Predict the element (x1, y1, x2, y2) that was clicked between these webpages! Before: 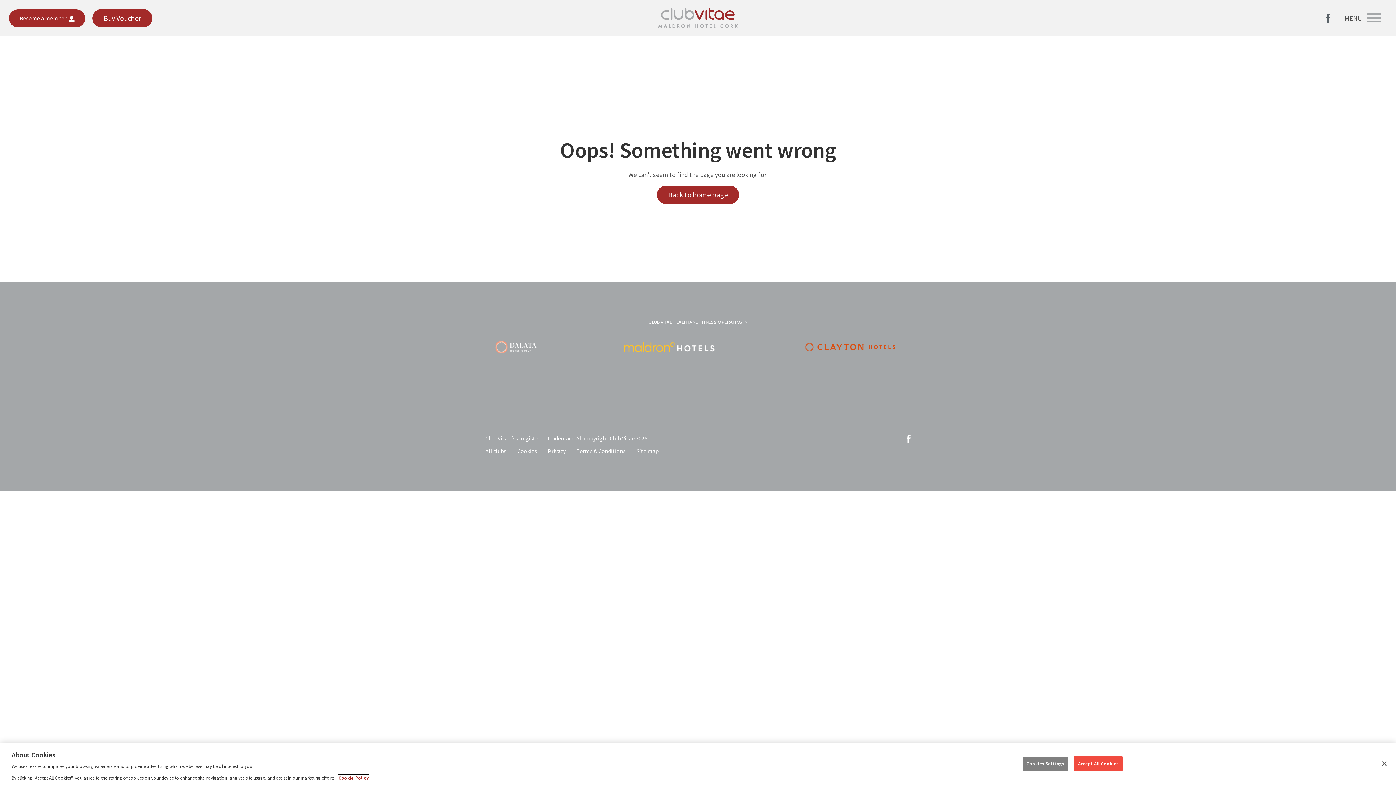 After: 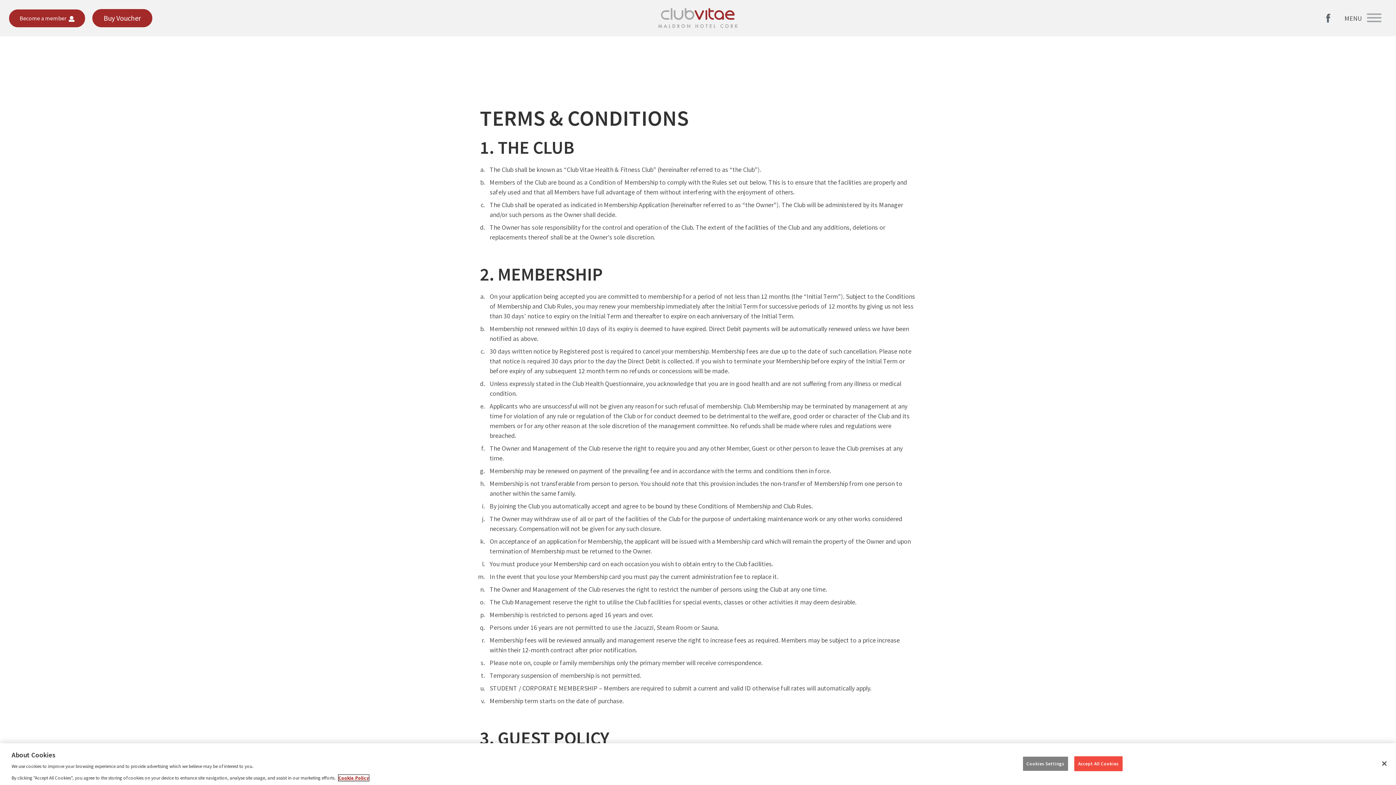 Action: label: Terms & Conditions bbox: (576, 447, 625, 454)